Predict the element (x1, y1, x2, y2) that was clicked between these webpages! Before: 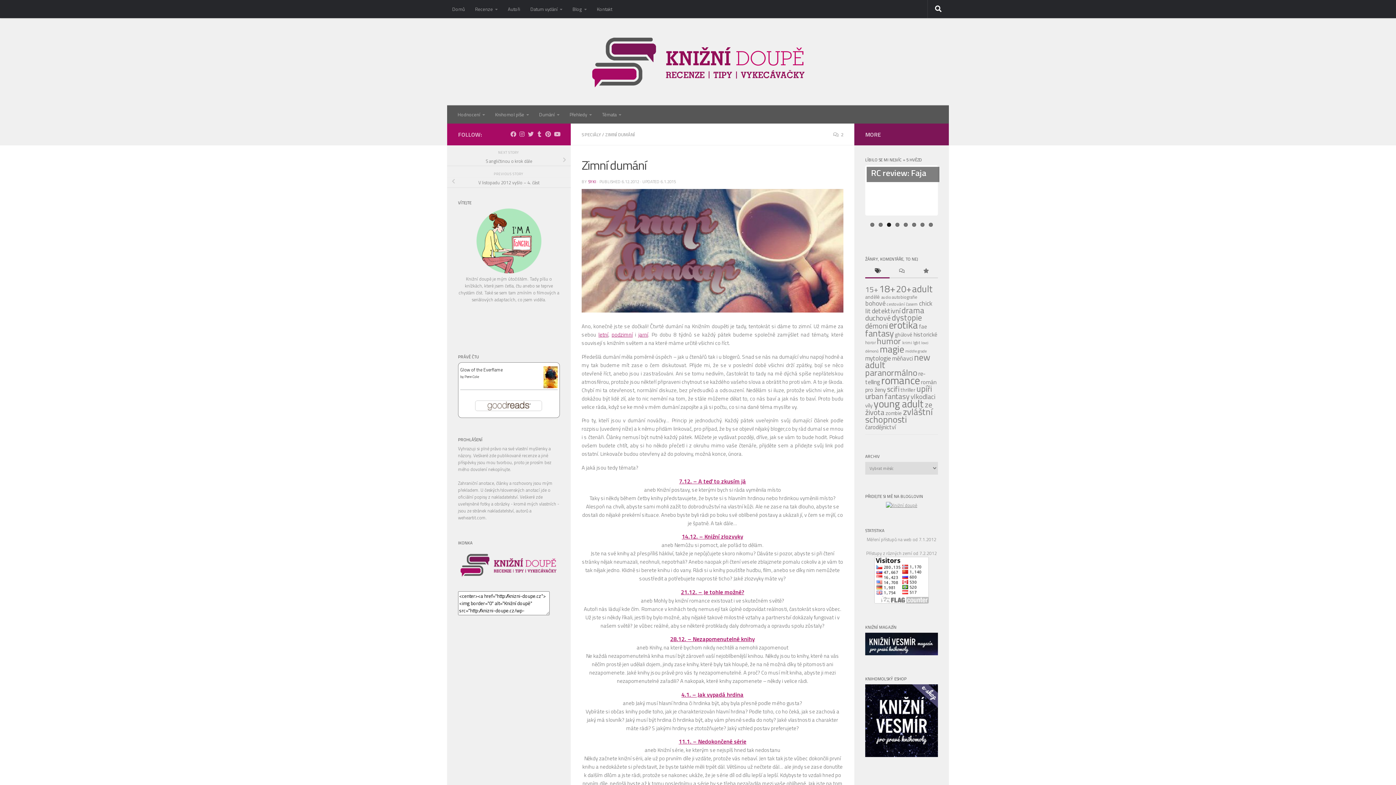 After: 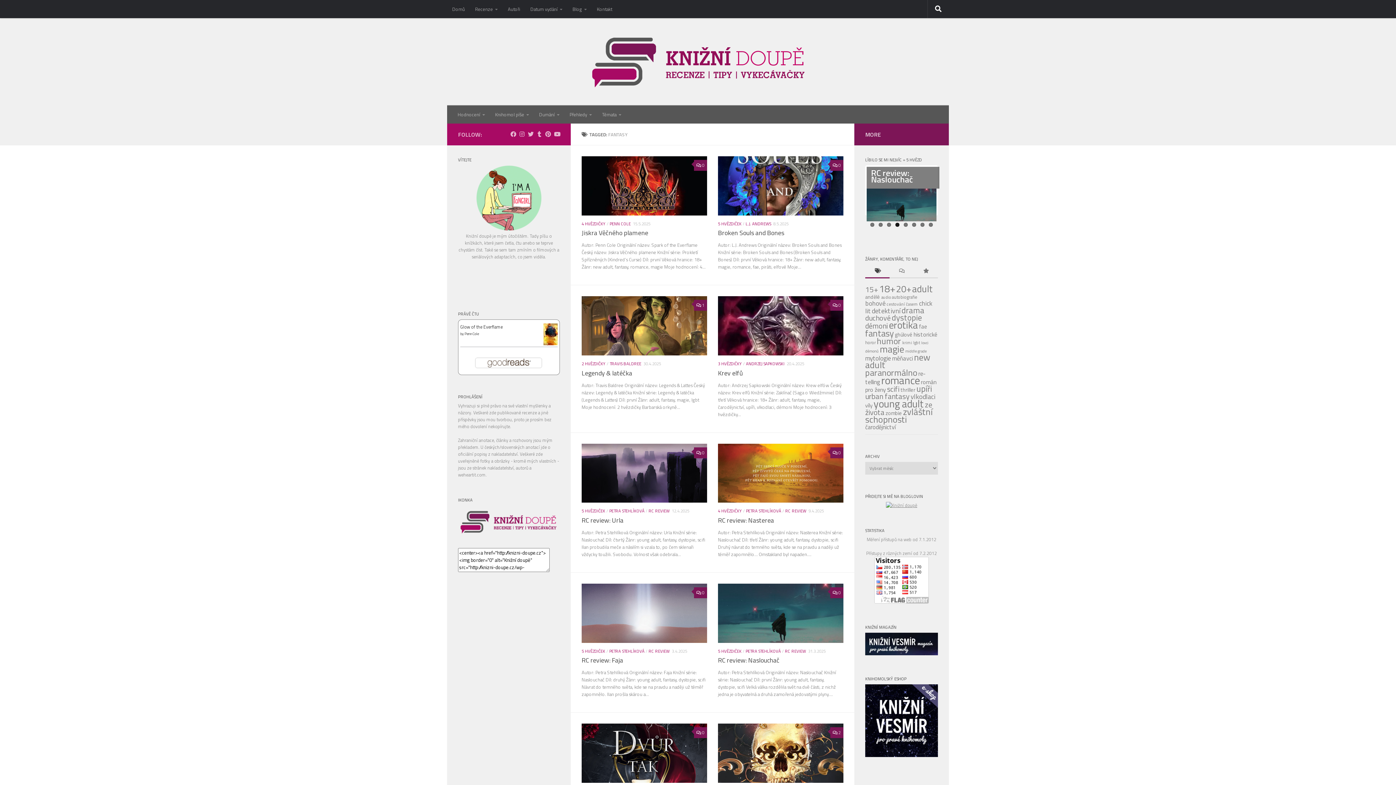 Action: bbox: (865, 632, 894, 646) label: fantasy (165 položek)